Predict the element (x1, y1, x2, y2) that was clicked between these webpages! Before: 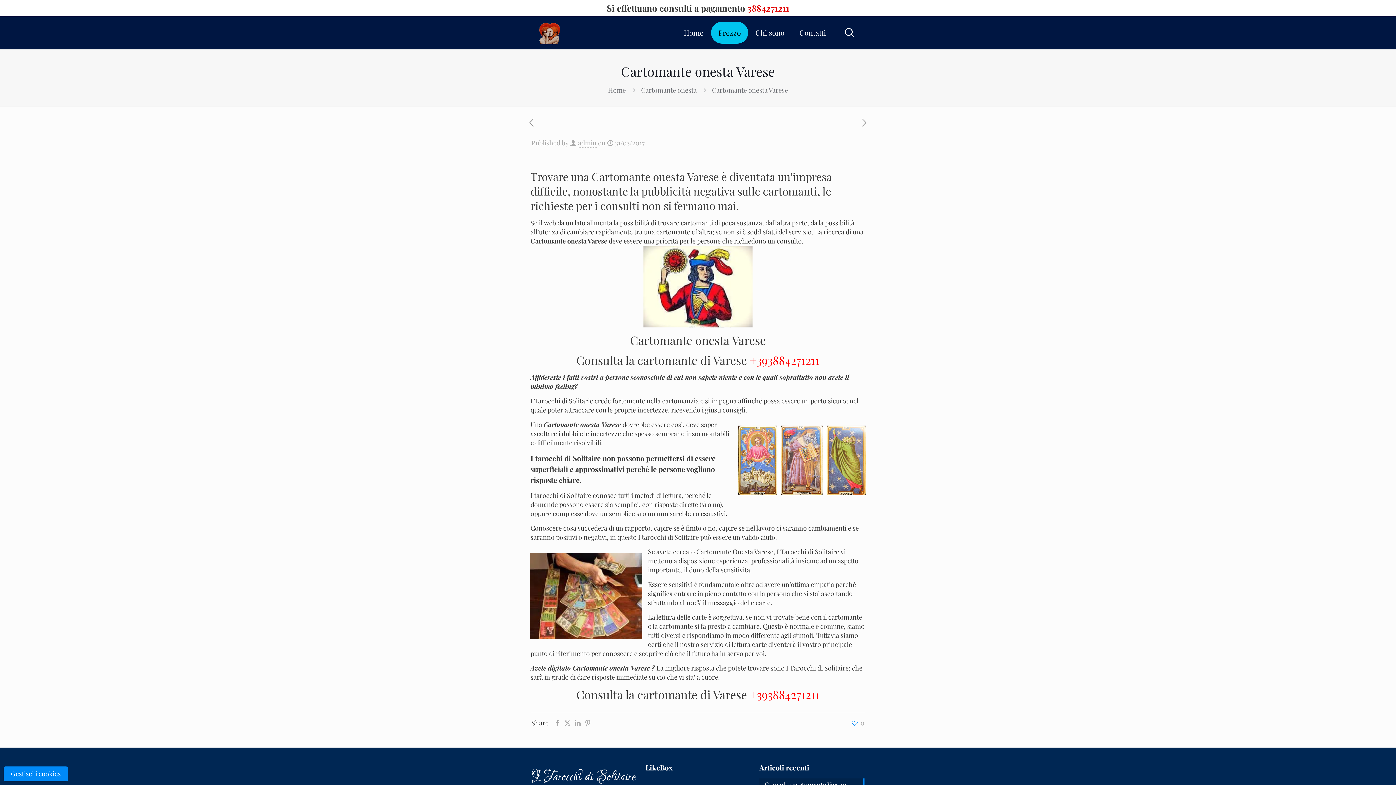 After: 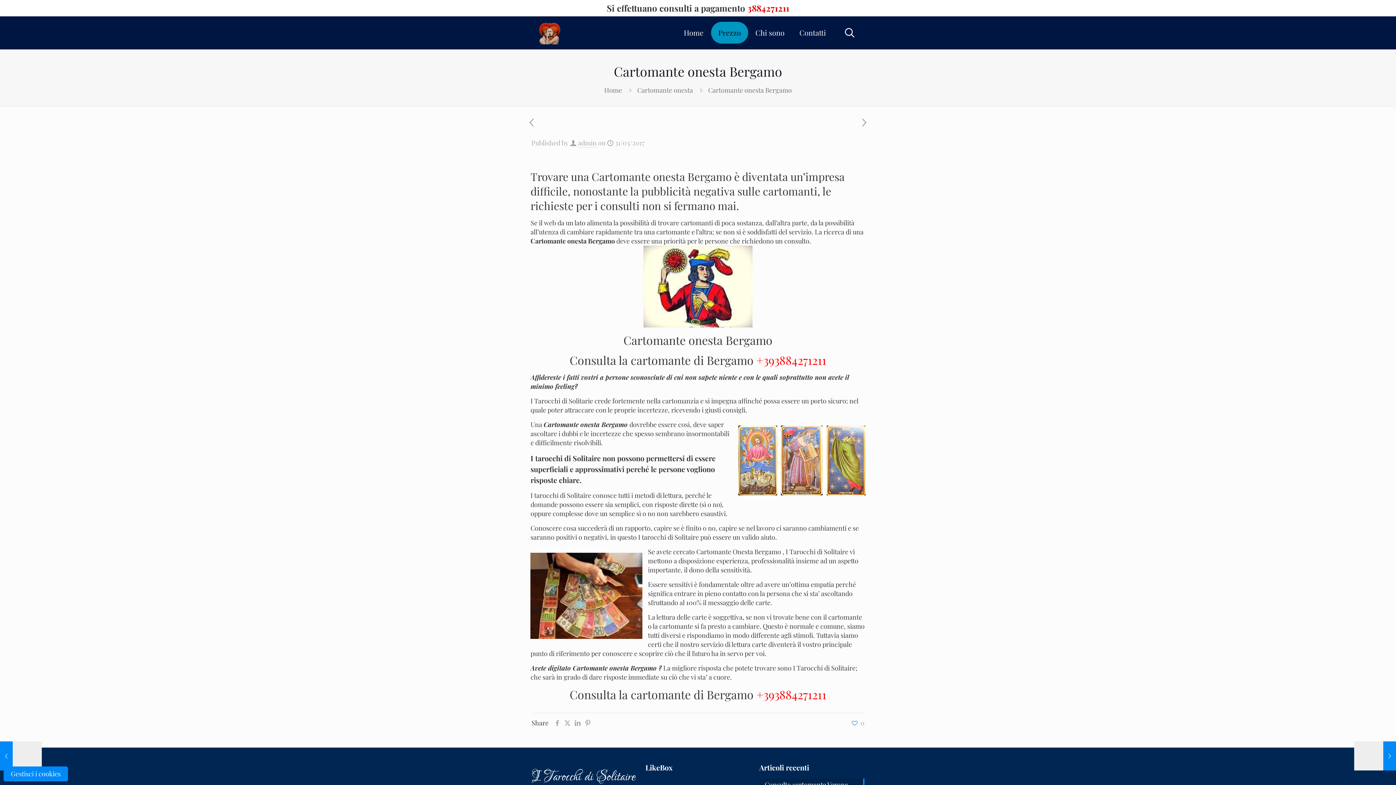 Action: bbox: (860, 116, 869, 128)